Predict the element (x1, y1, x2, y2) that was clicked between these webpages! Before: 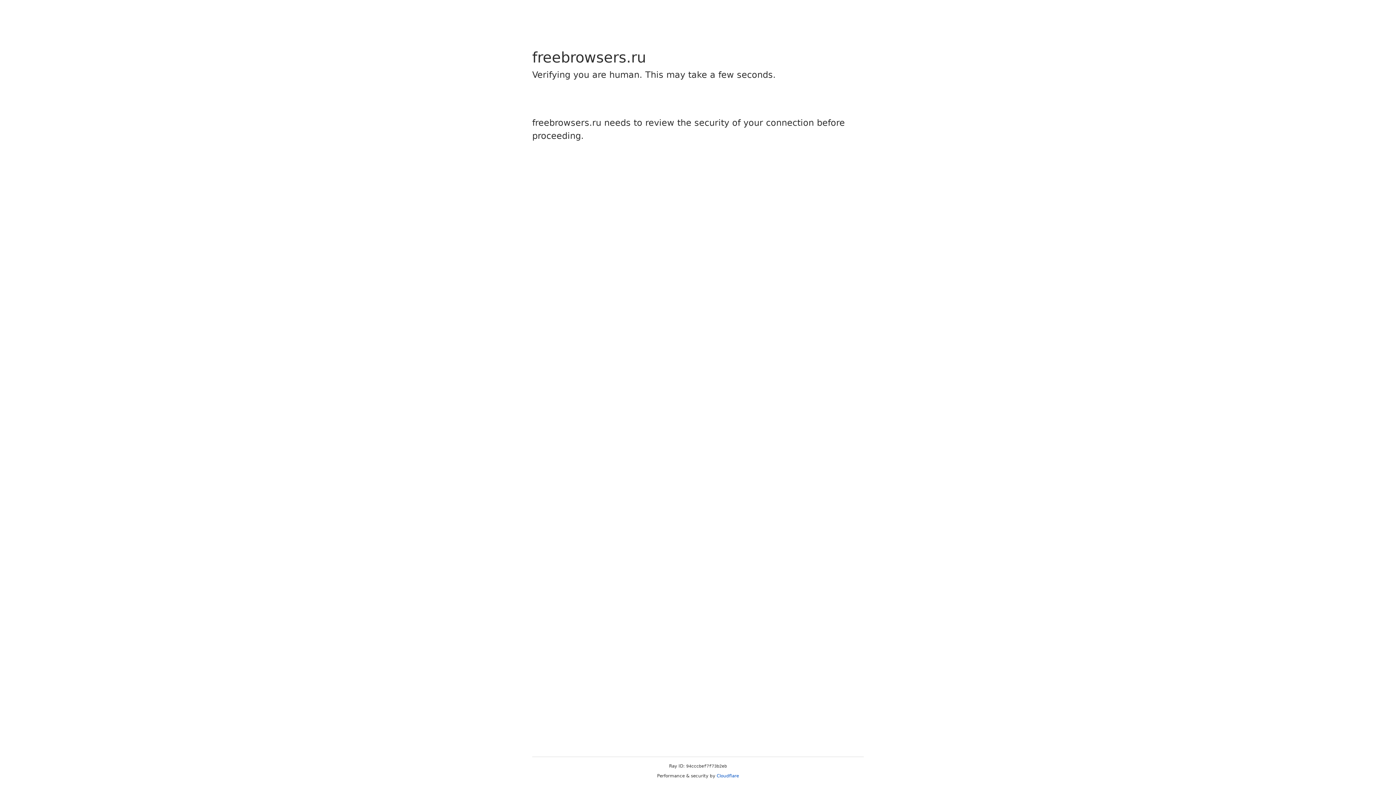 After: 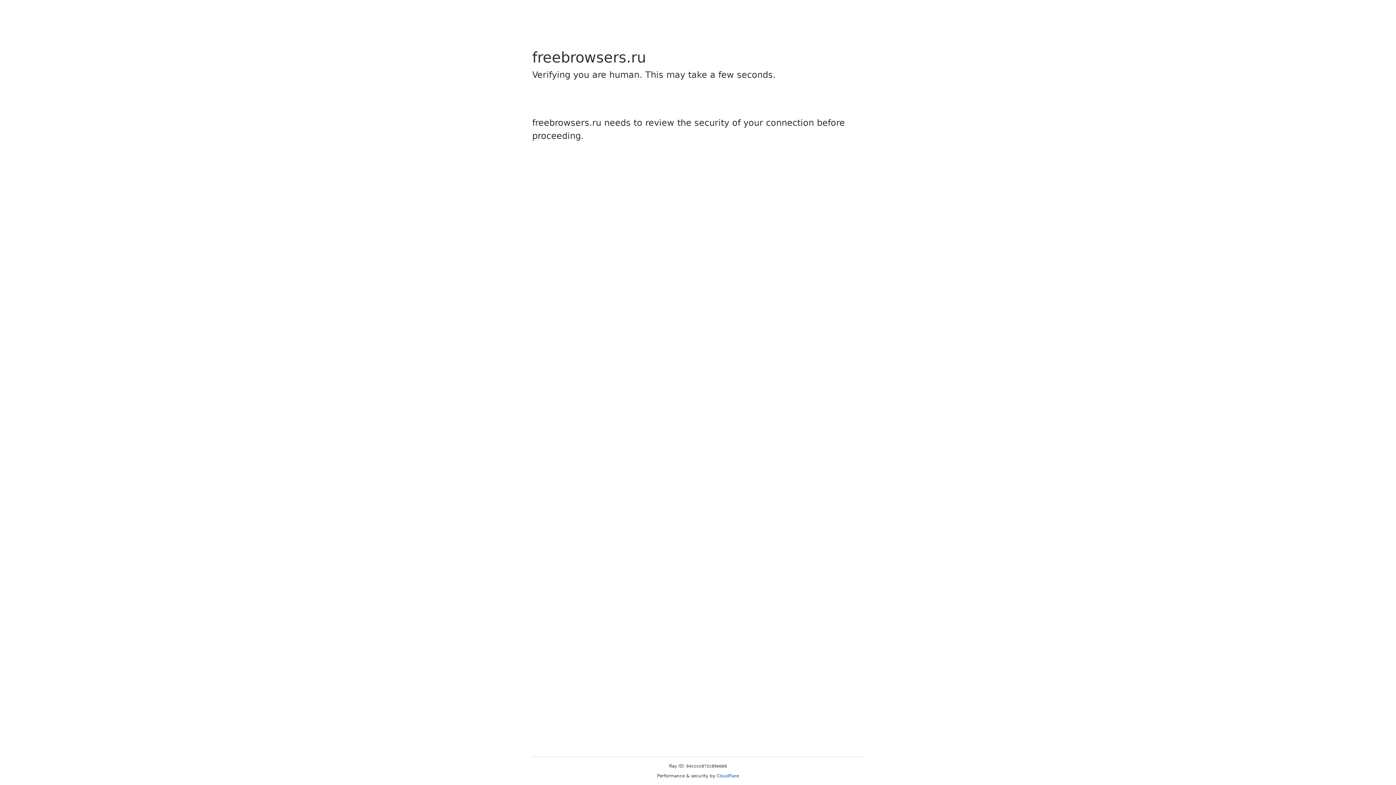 Action: label: Cloudflare bbox: (716, 773, 739, 778)